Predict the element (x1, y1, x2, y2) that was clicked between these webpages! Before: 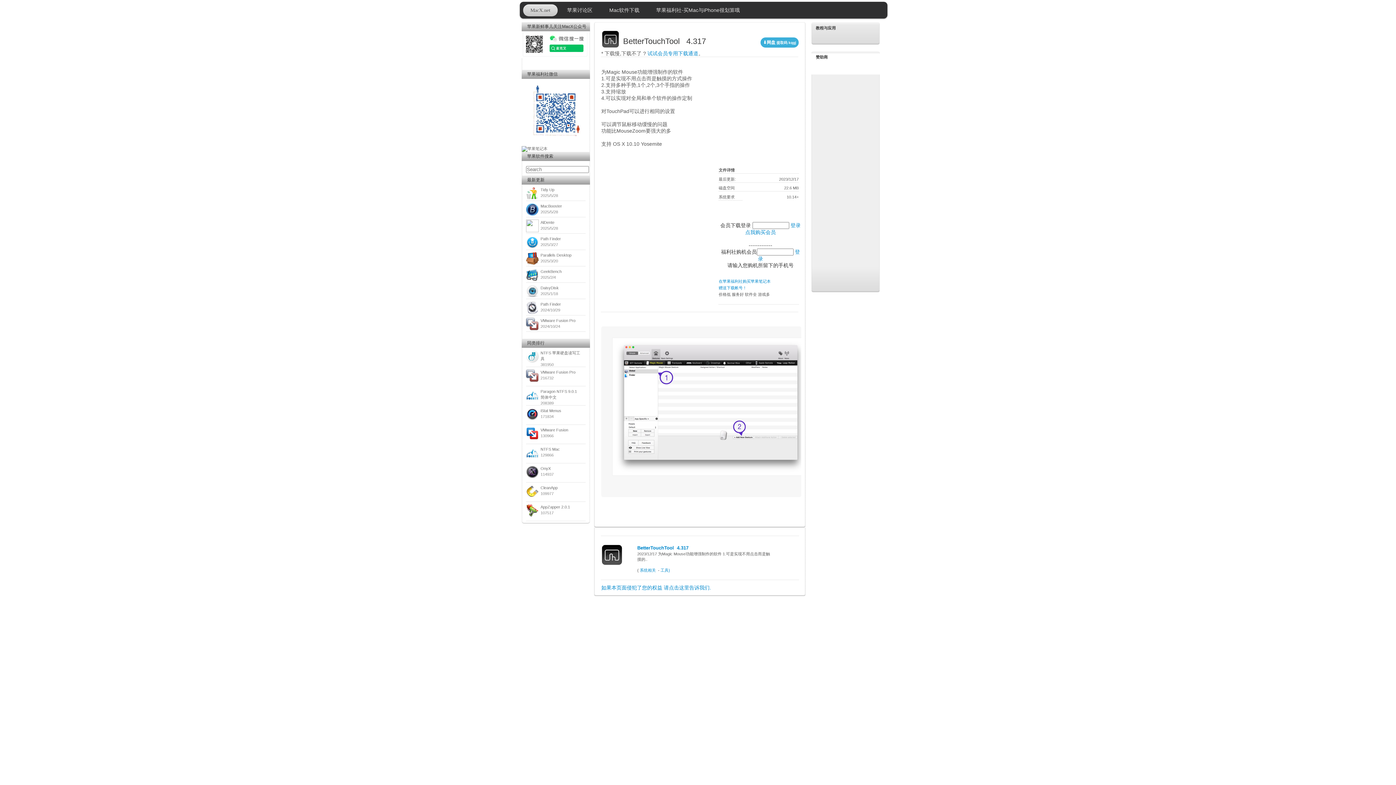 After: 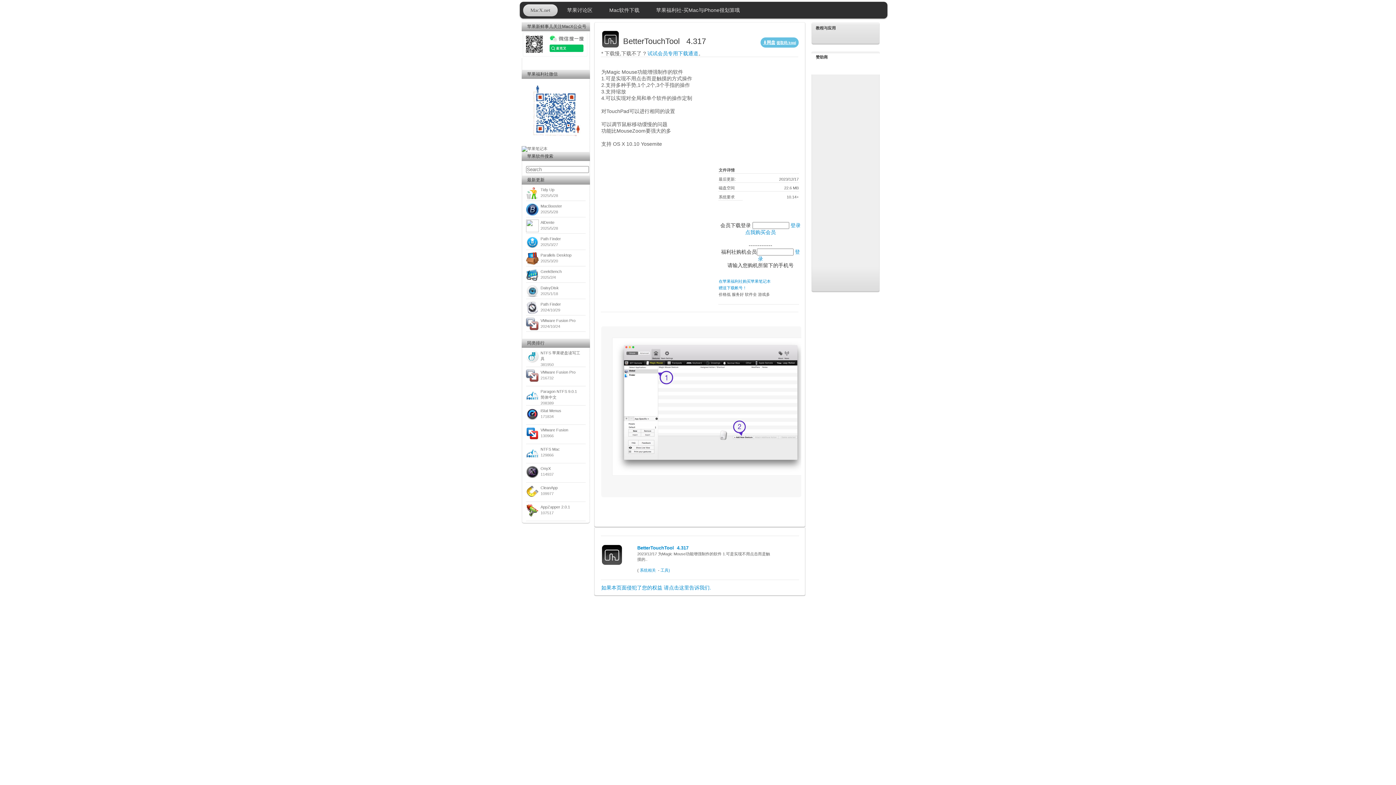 Action: bbox: (760, 37, 798, 47) label: ⬇网盘 提取码 kqgj